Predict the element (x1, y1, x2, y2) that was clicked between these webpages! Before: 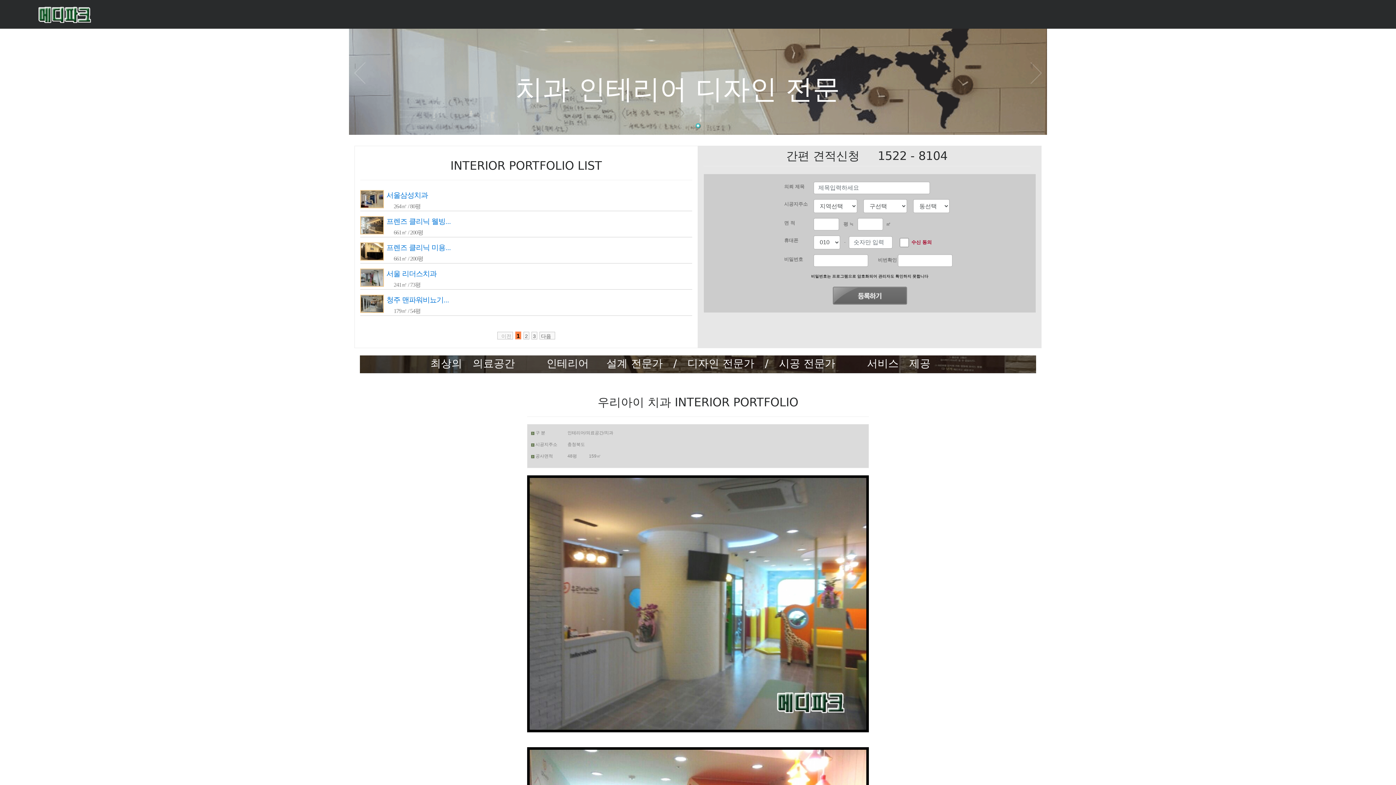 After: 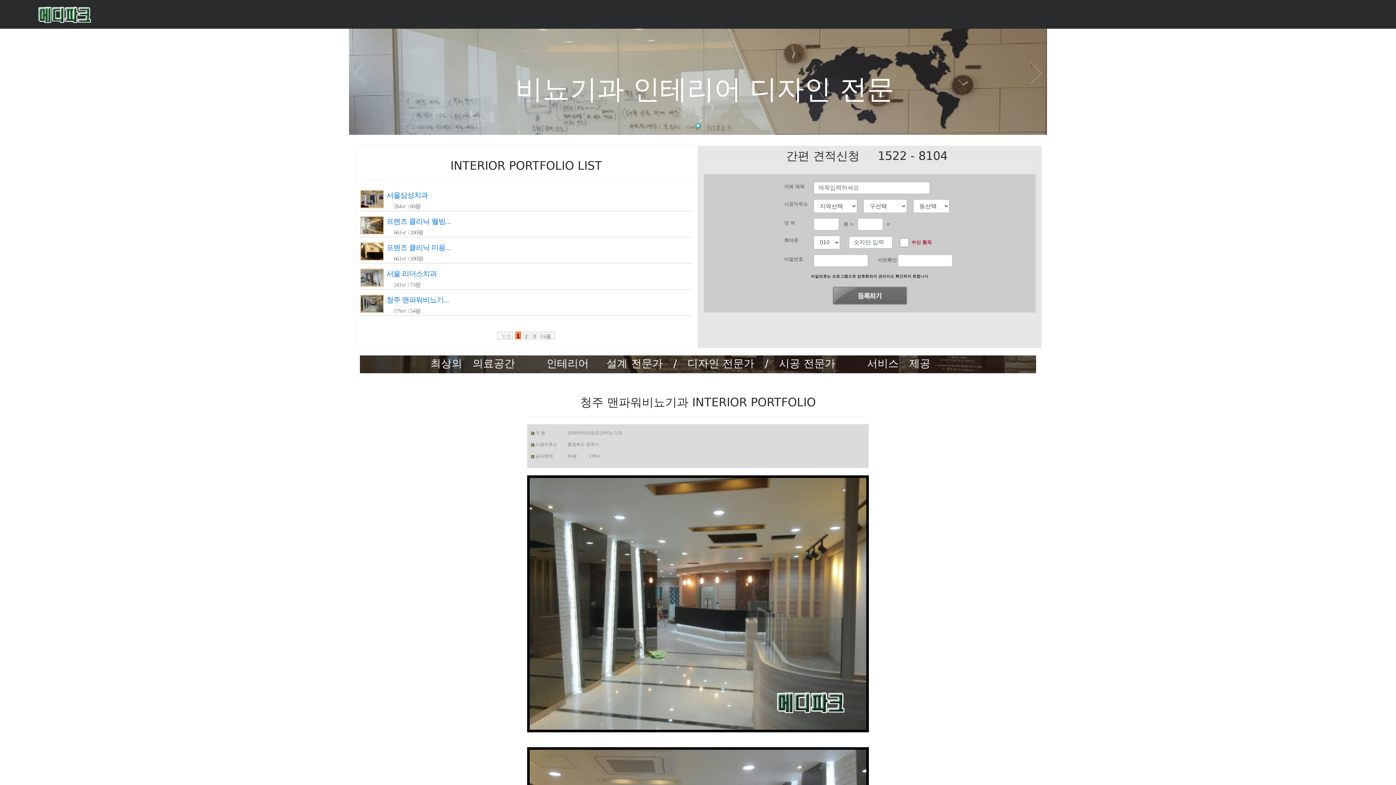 Action: bbox: (386, 296, 689, 304) label: 청주 맨파워비뇨기...